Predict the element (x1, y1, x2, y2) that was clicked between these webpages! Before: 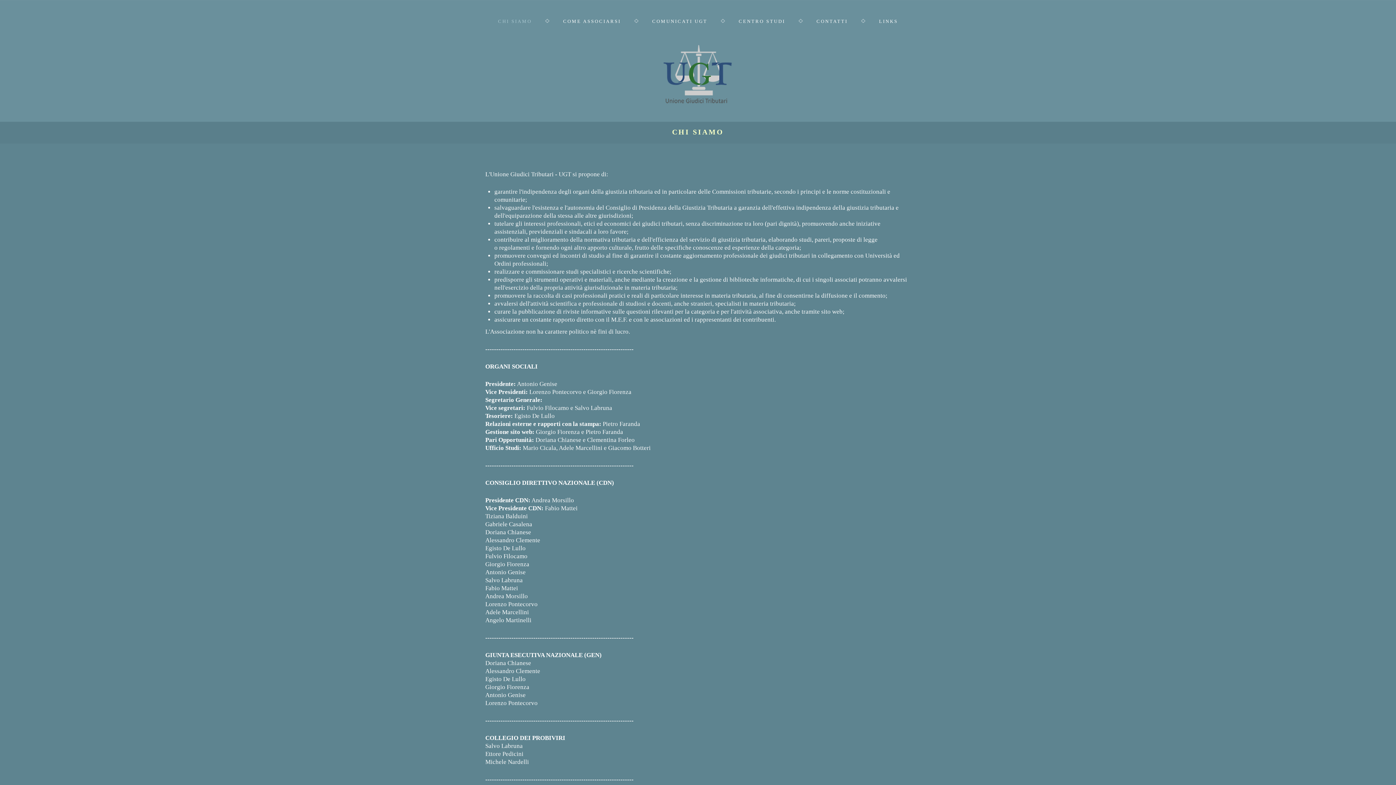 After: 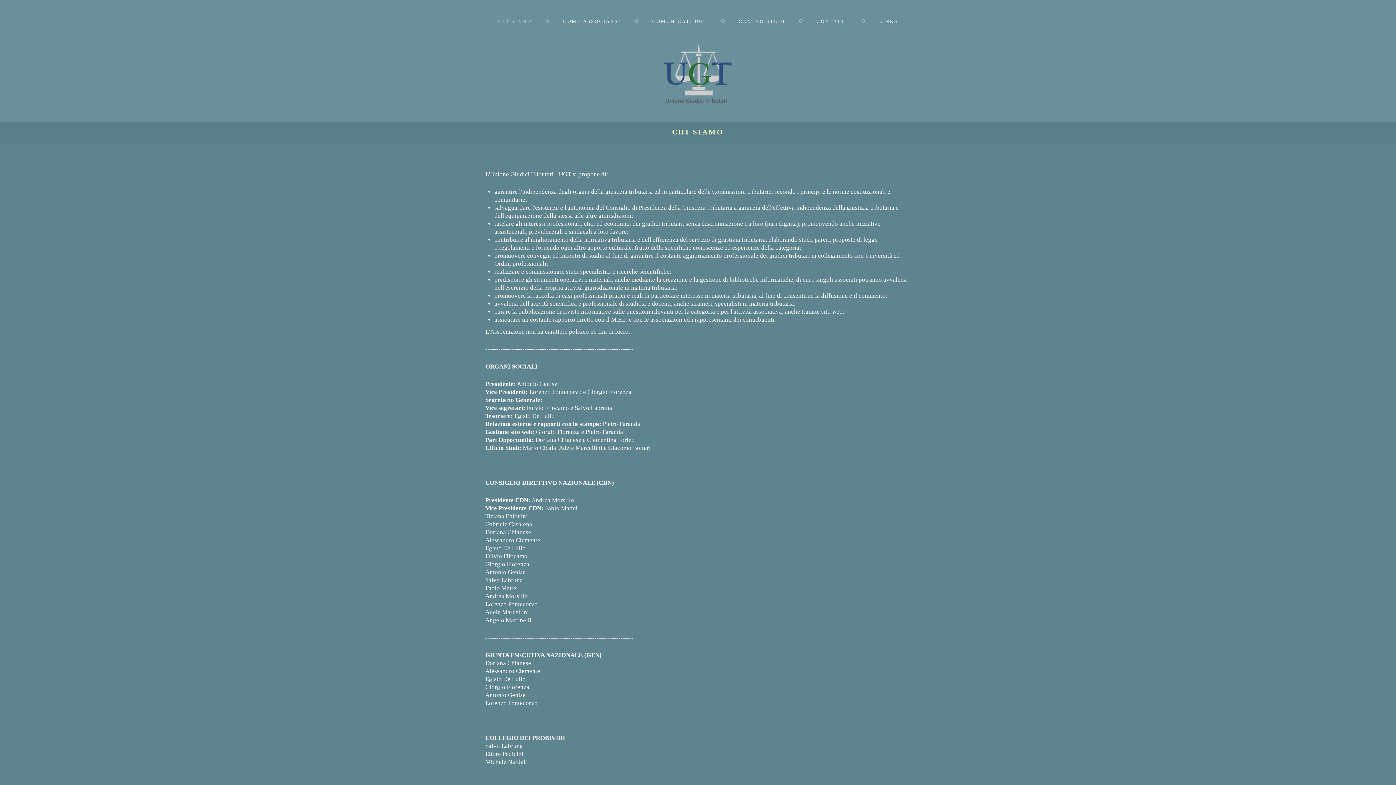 Action: label: CHI SIAMO bbox: (498, 18, 532, 24)